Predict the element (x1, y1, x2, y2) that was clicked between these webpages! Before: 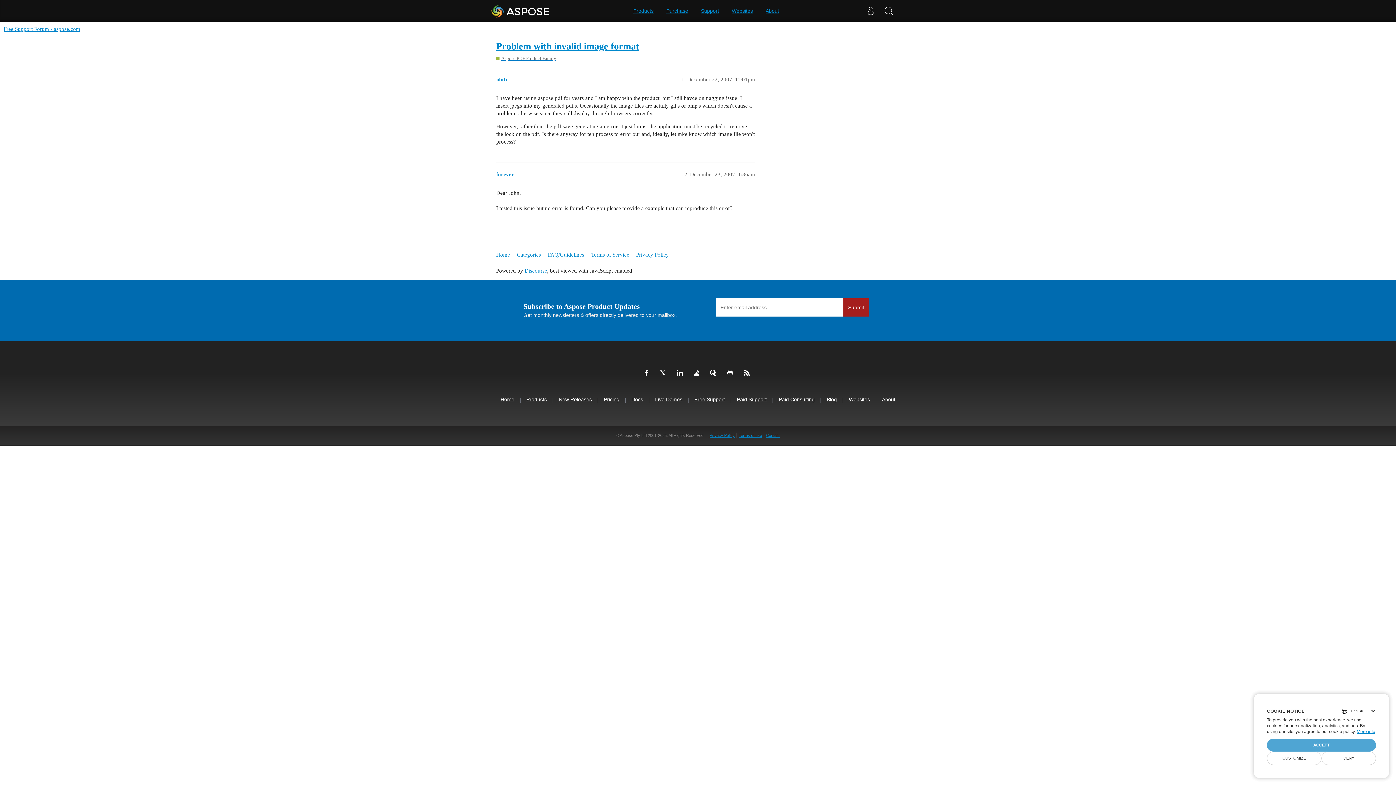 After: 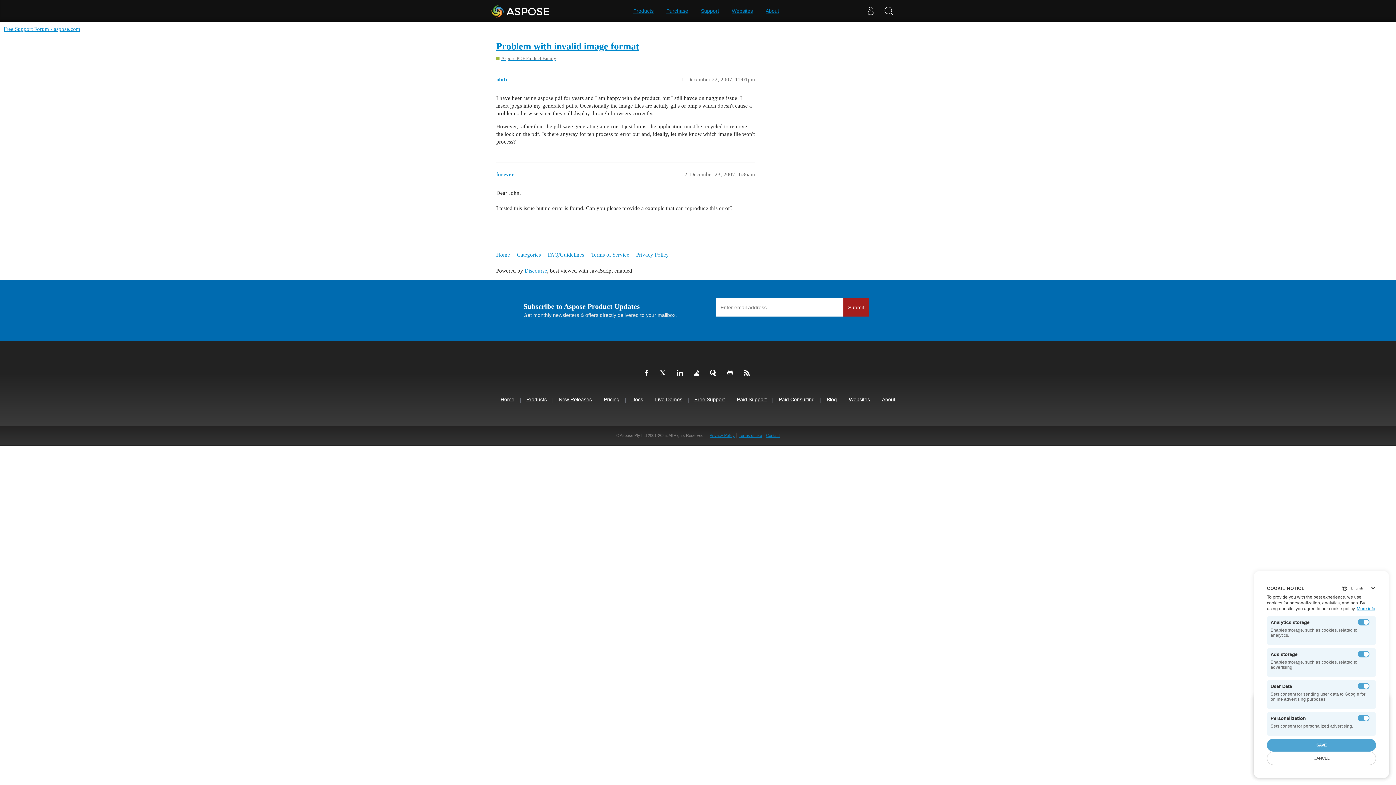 Action: bbox: (1267, 752, 1321, 765) label: CUSTOMIZE